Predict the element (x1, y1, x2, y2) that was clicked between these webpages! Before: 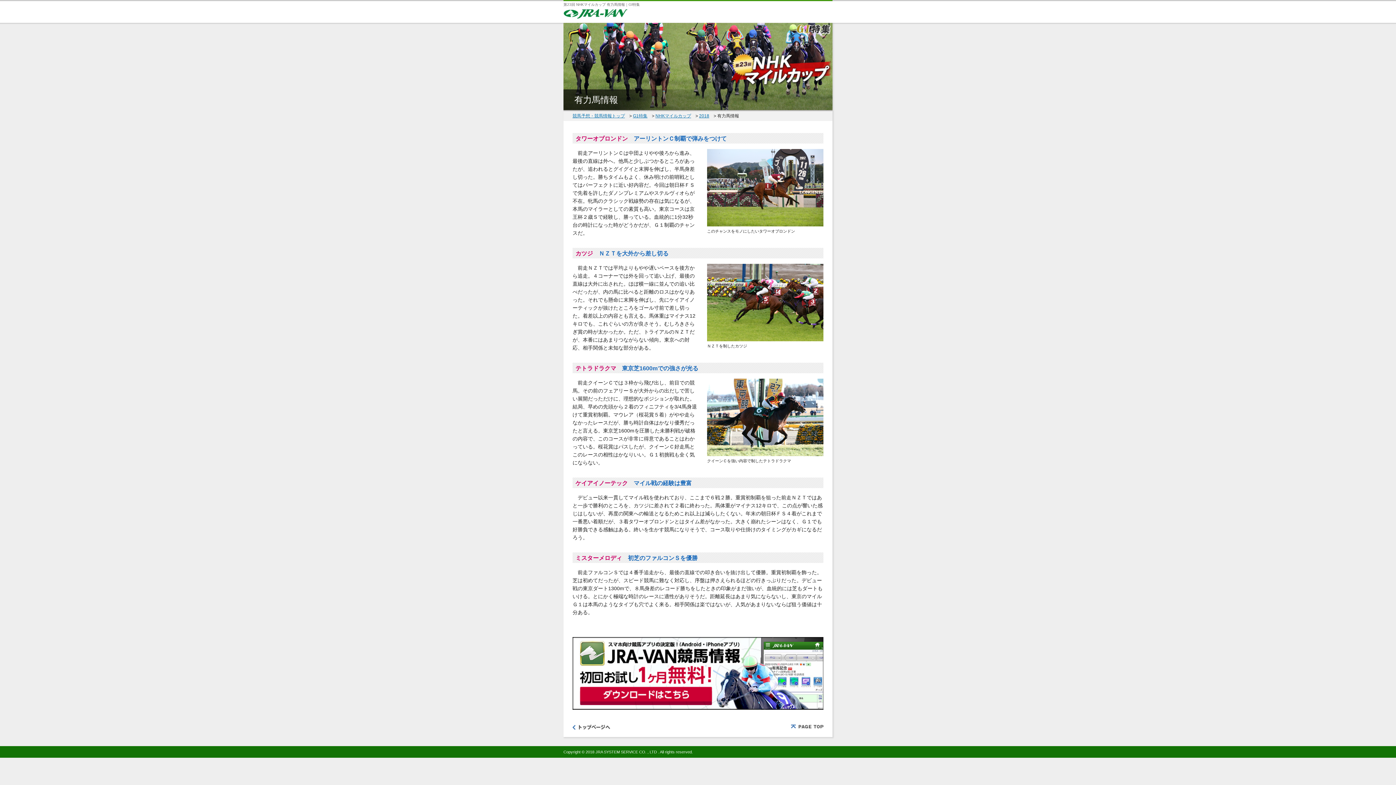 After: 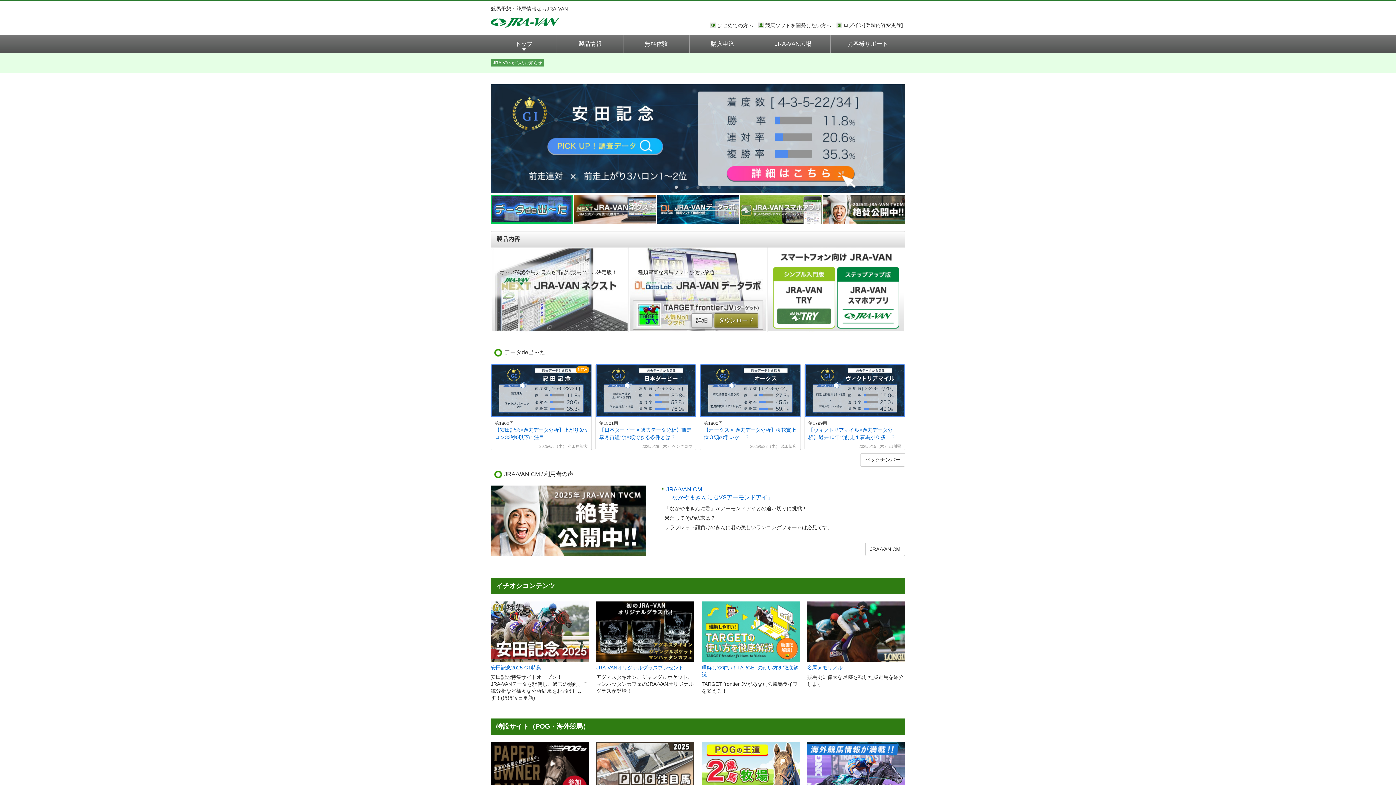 Action: bbox: (572, 113, 625, 118) label: 競馬予想・競馬情報トップ